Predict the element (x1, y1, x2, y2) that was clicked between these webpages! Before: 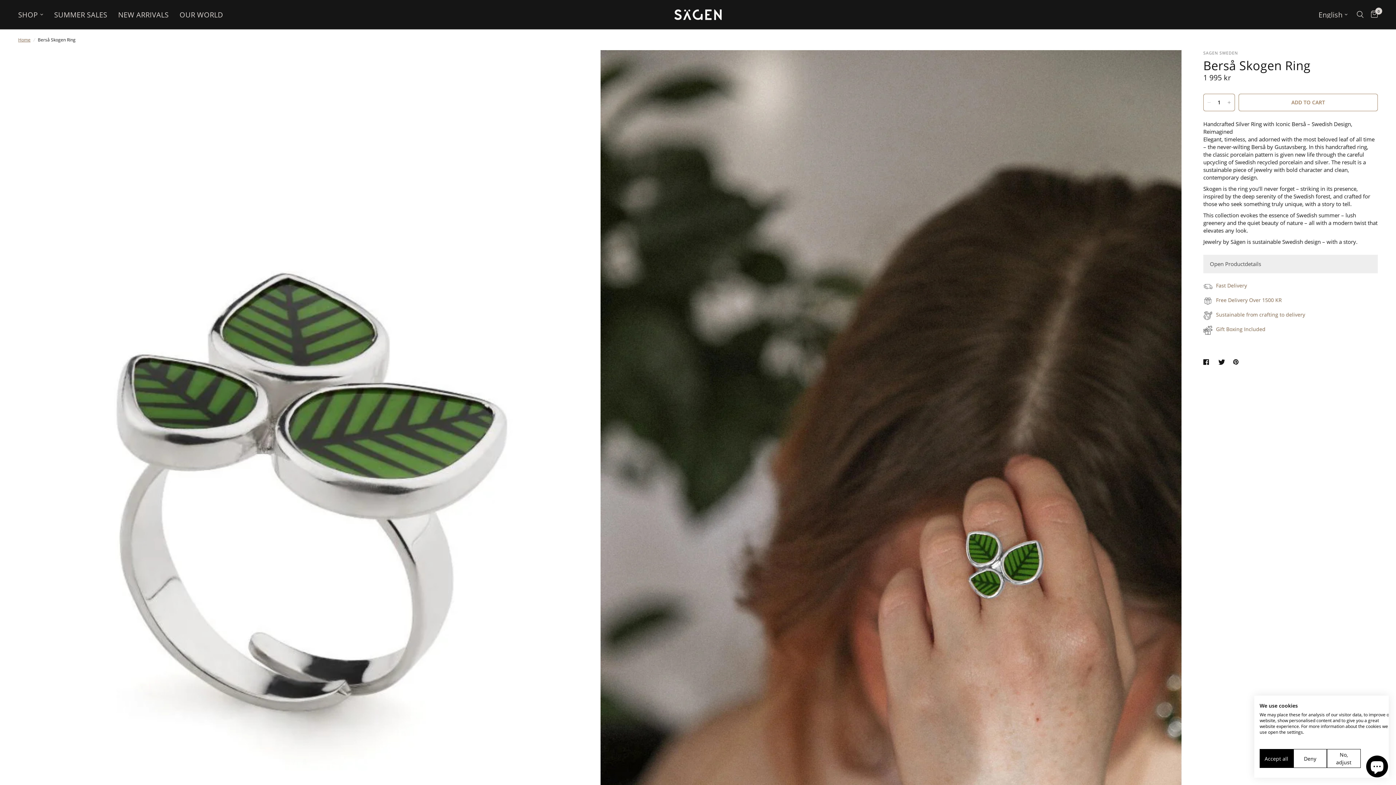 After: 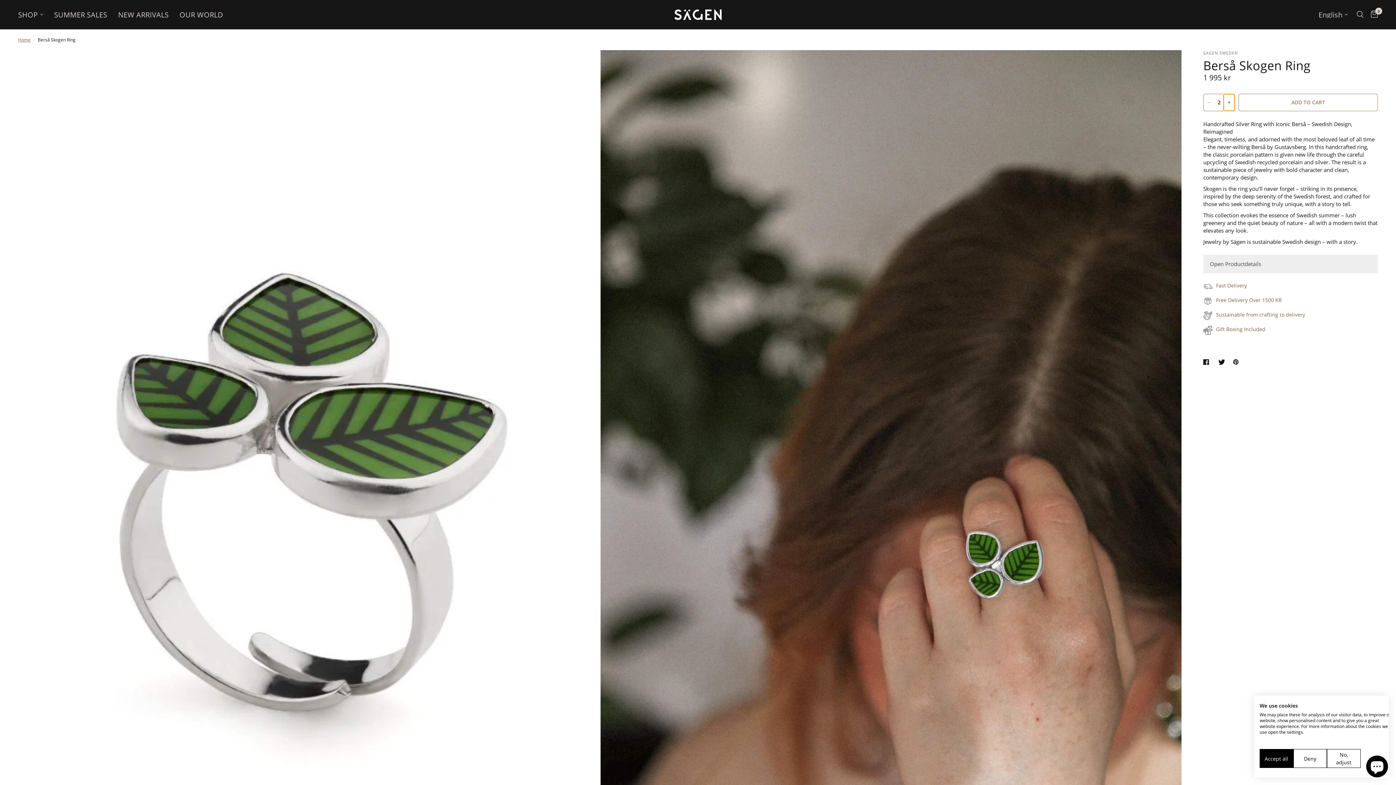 Action: bbox: (1224, 94, 1234, 110) label: Increase quantity for Berså Skogen Ring